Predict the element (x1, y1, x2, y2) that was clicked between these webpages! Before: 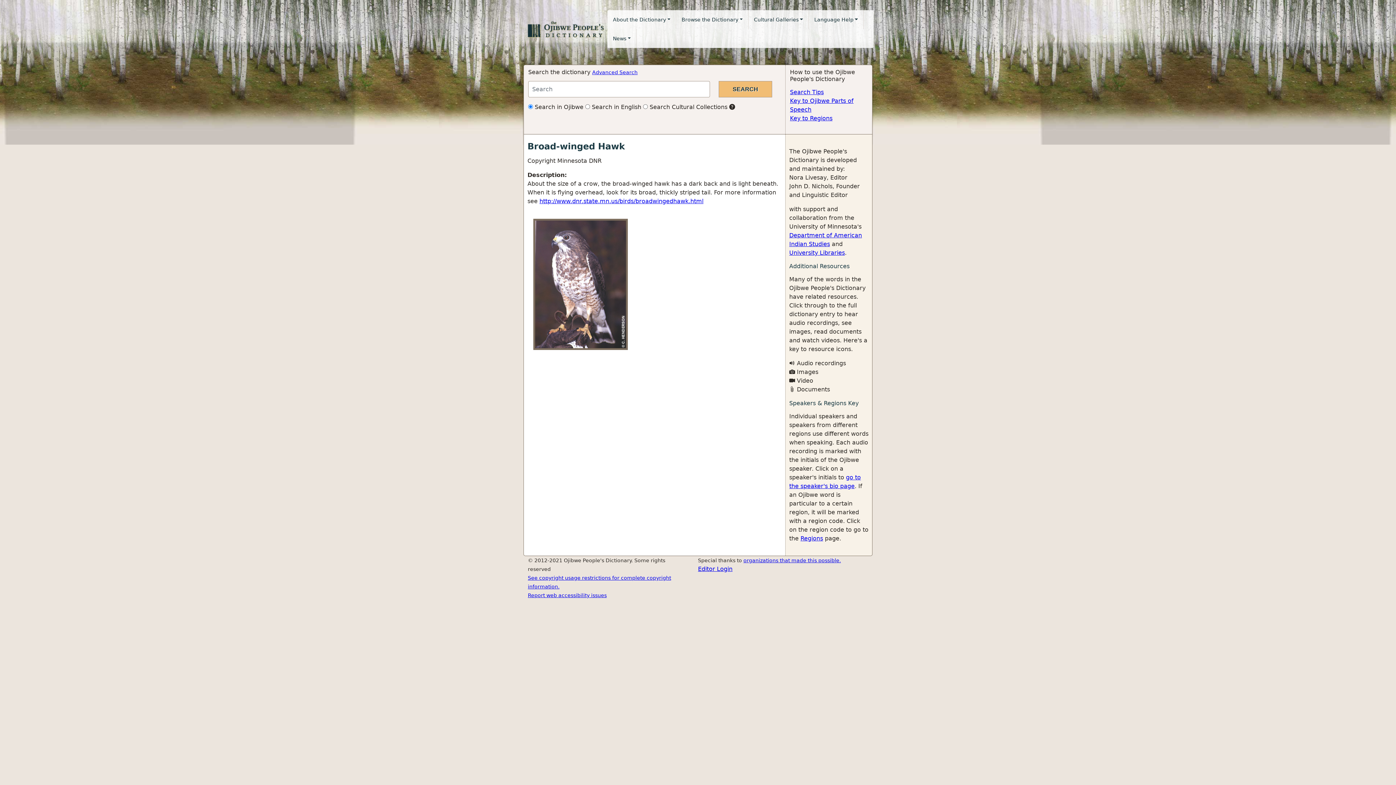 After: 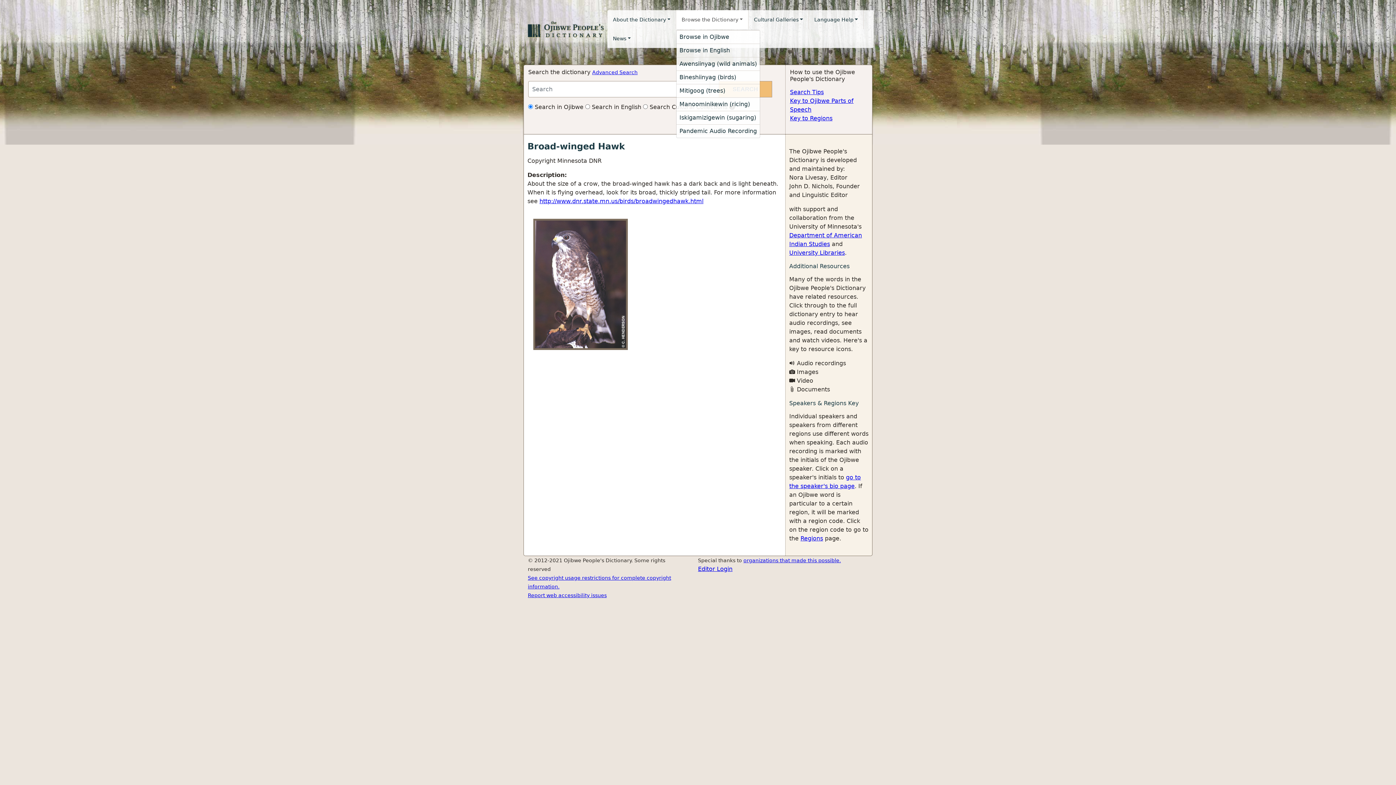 Action: label: Browse the Dictionary bbox: (676, 10, 748, 29)